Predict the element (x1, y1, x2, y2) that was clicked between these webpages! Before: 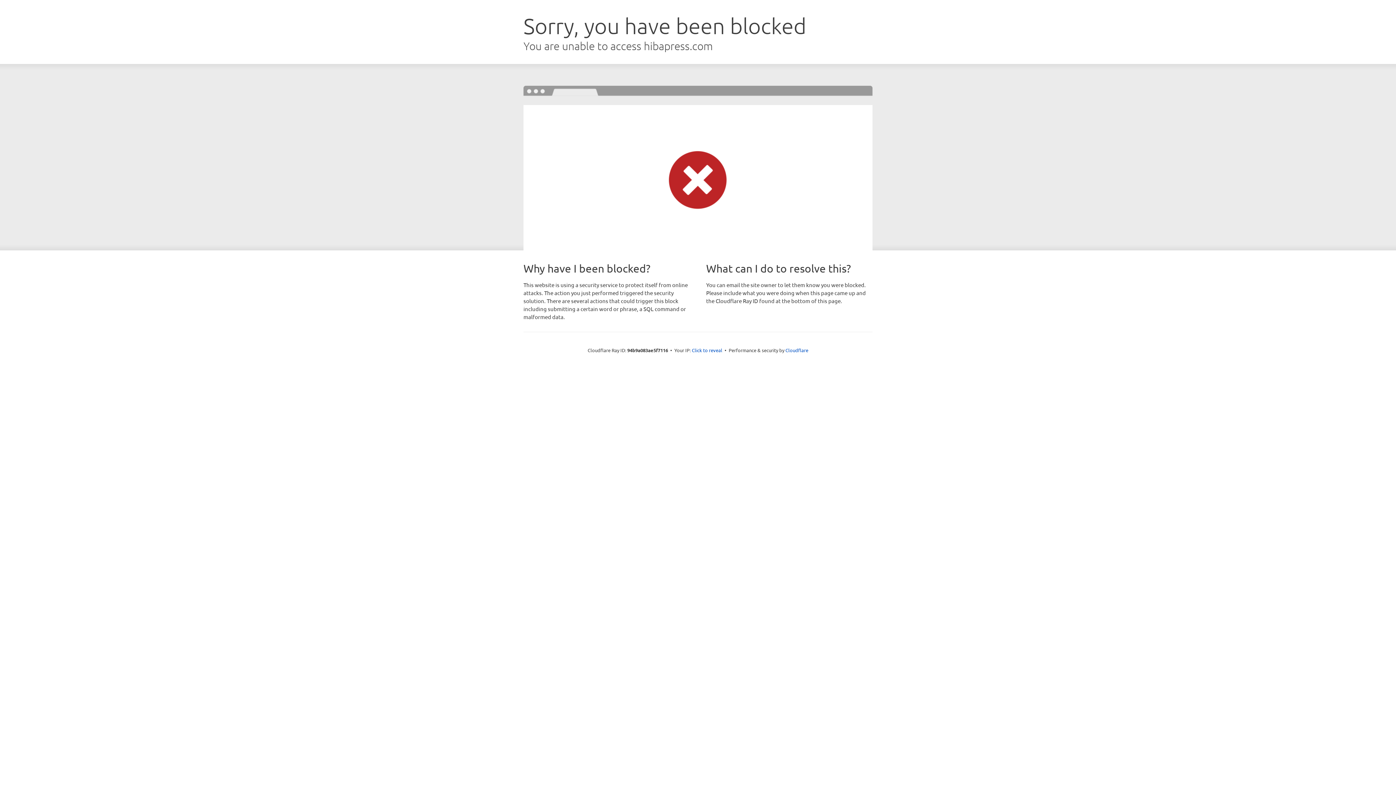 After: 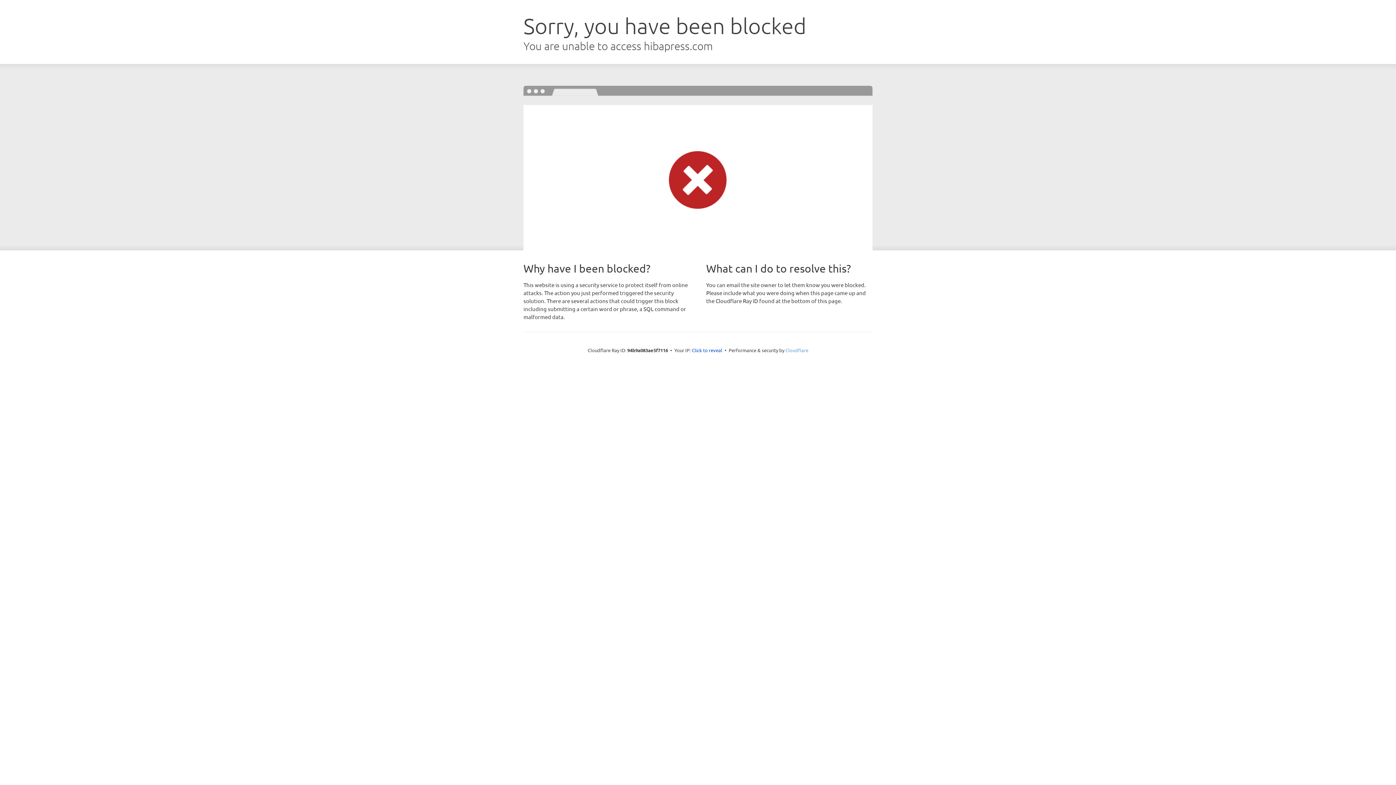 Action: bbox: (785, 347, 808, 353) label: Cloudflare